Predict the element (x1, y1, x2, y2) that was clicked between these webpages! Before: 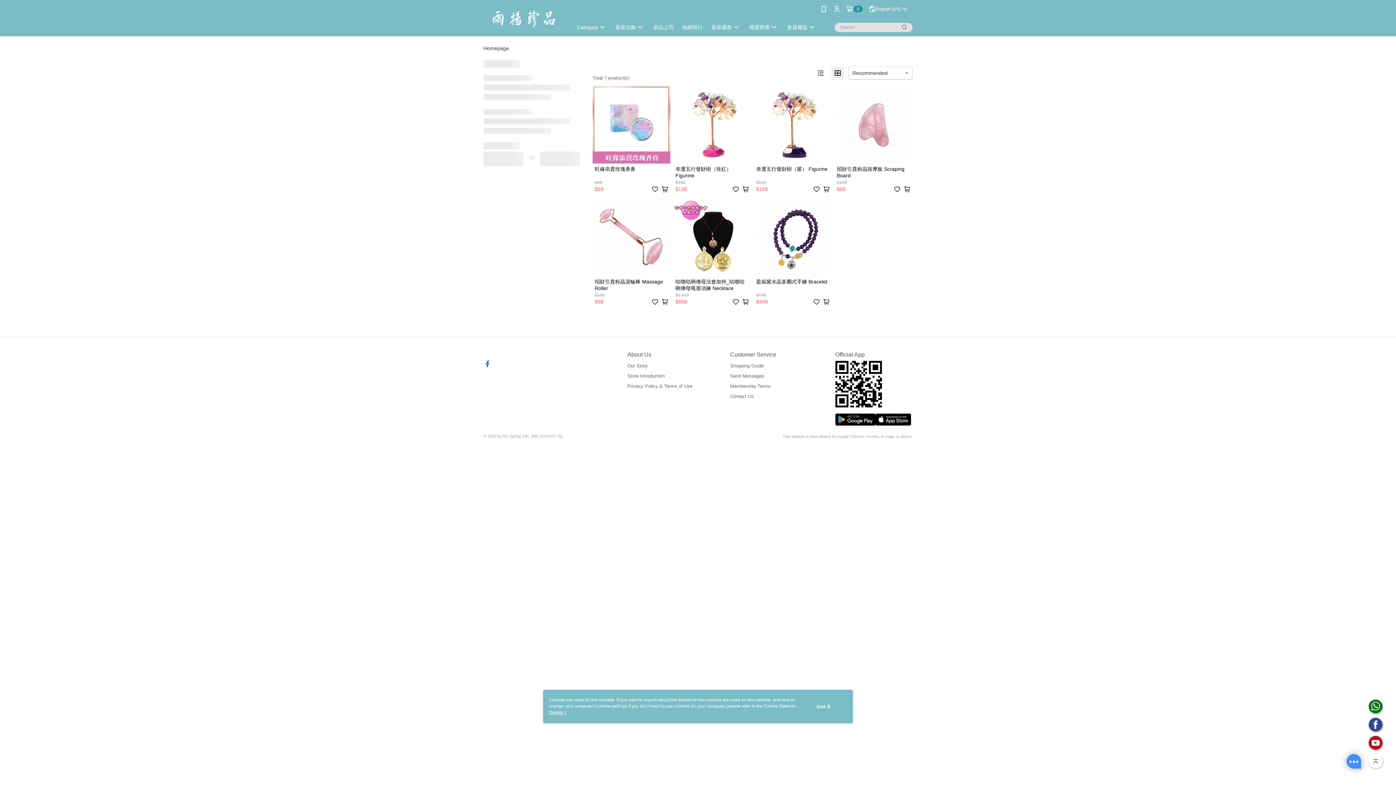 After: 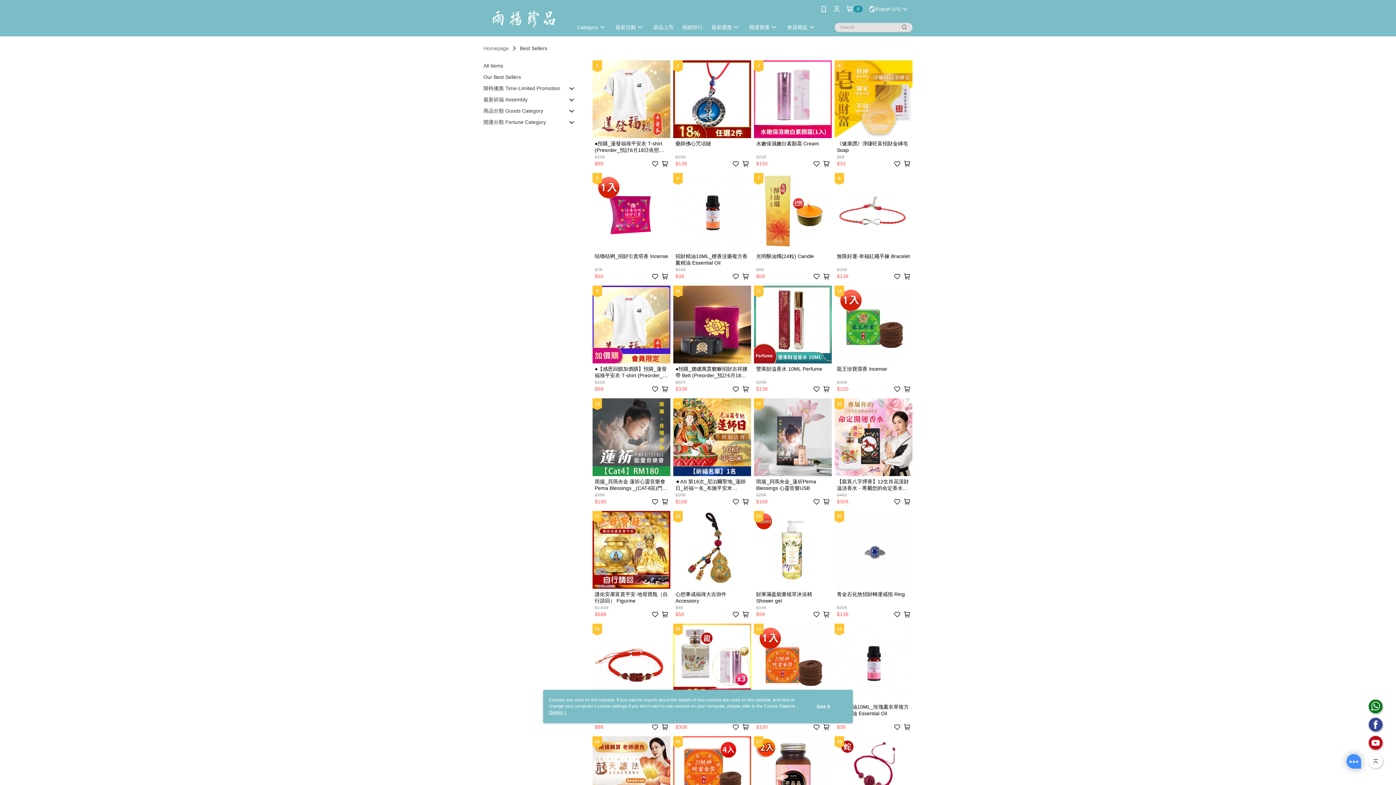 Action: label: 熱銷排行 bbox: (682, 24, 702, 30)